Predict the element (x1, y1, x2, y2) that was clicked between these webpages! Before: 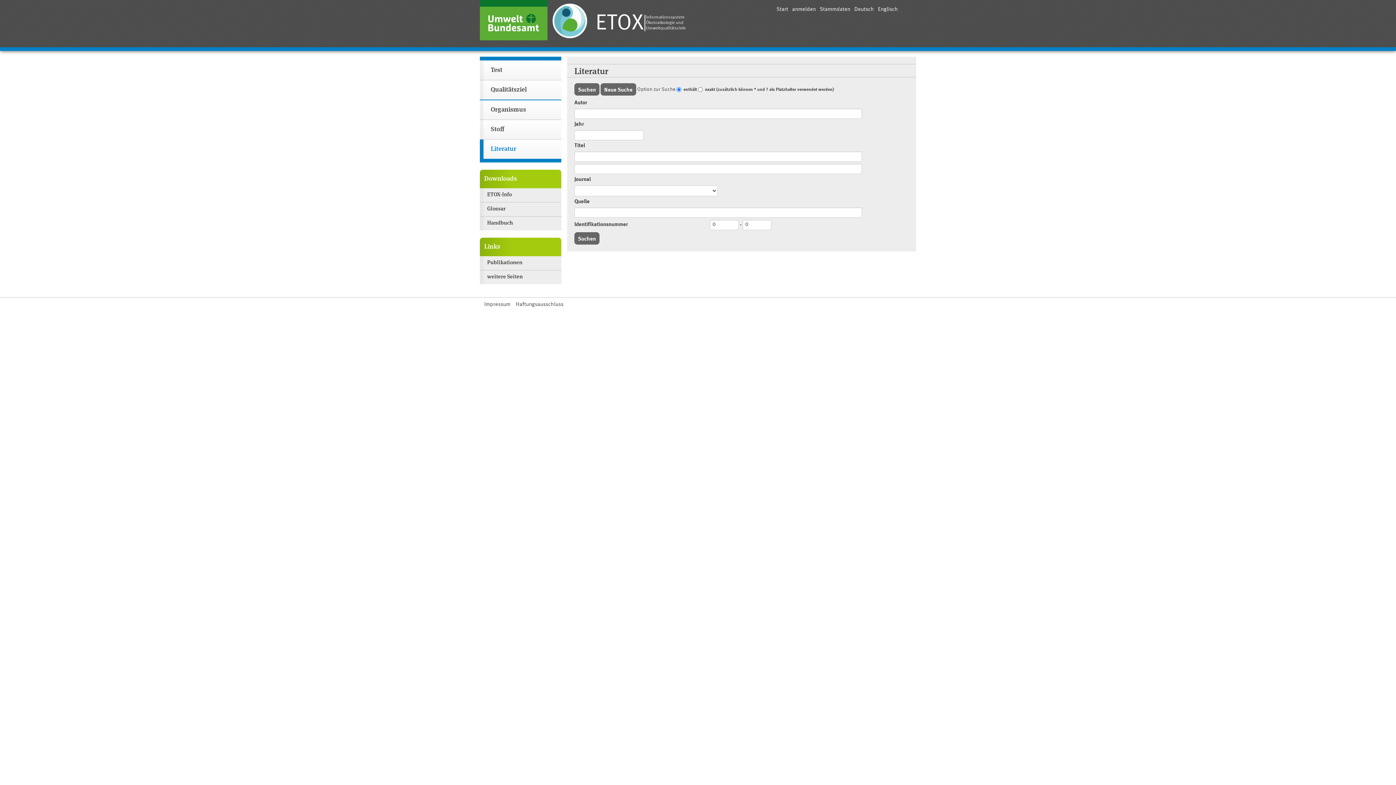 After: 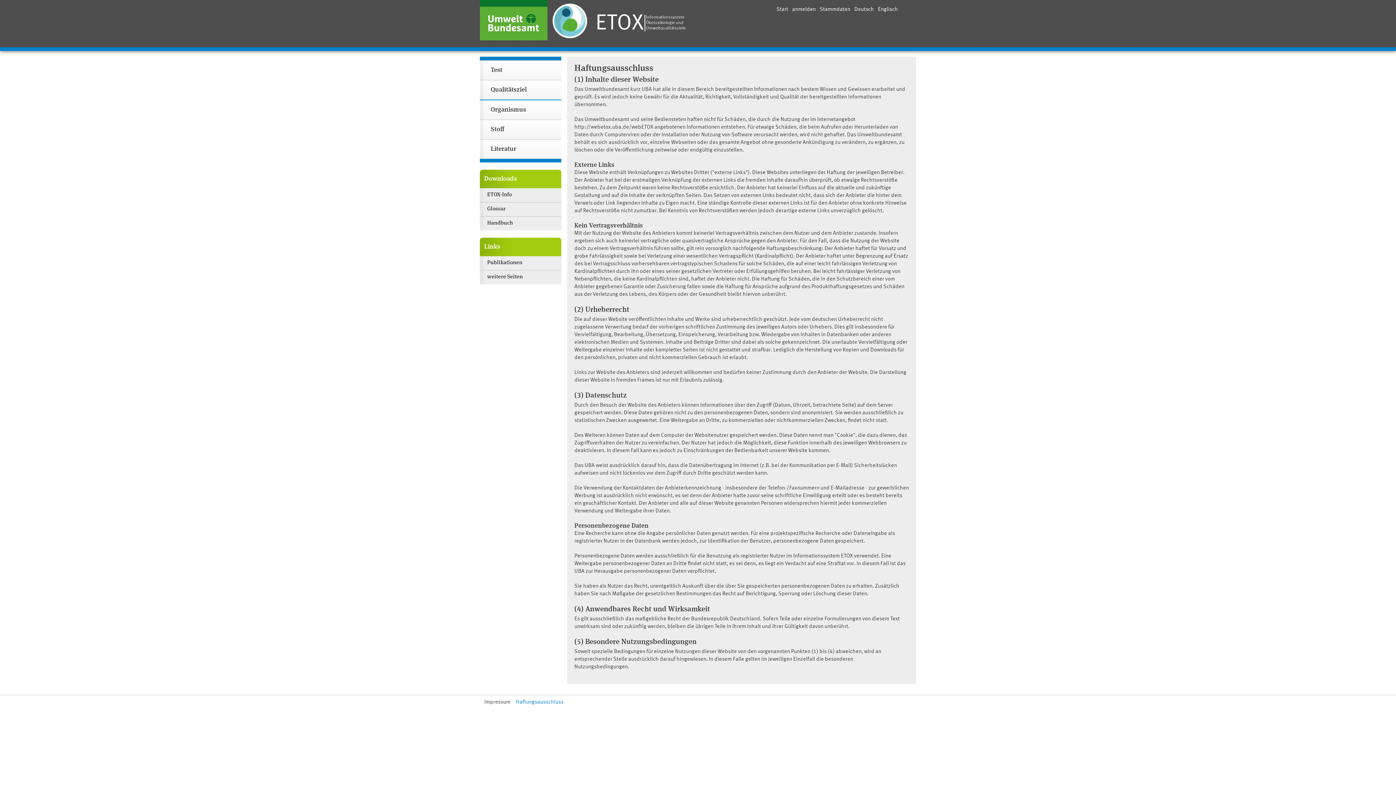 Action: label: Haftungsausschluss bbox: (516, 302, 563, 307)